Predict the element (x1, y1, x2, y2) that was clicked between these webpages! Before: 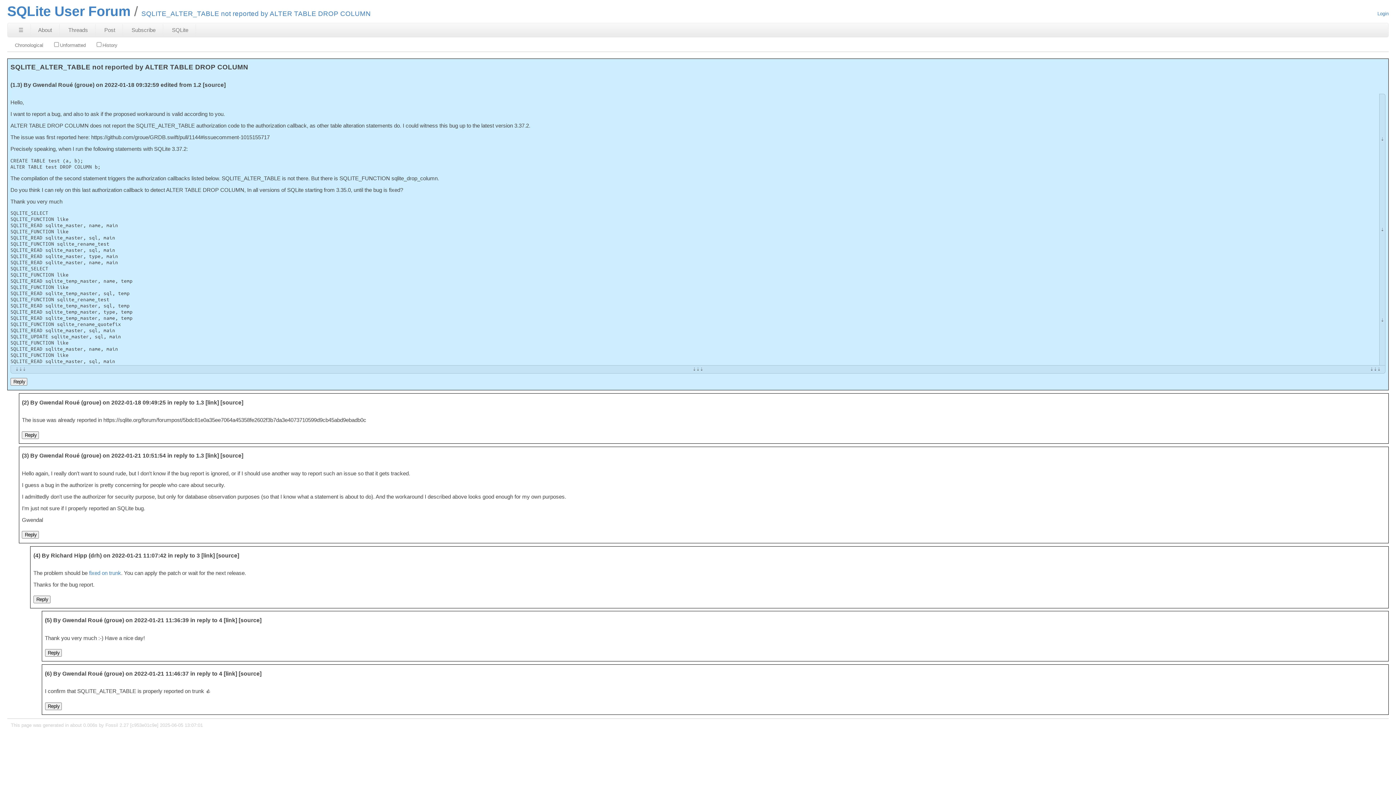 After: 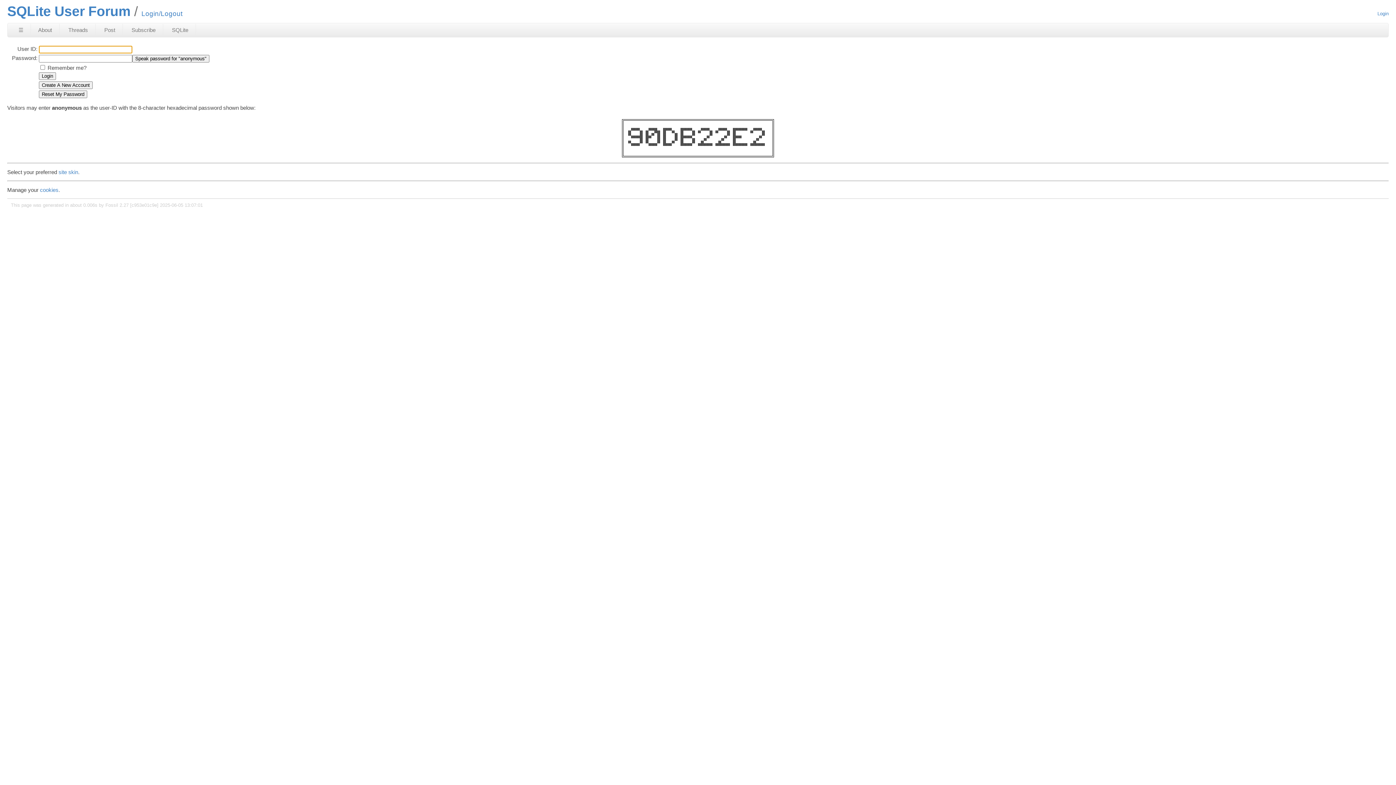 Action: label: Login bbox: (1377, 10, 1389, 16)